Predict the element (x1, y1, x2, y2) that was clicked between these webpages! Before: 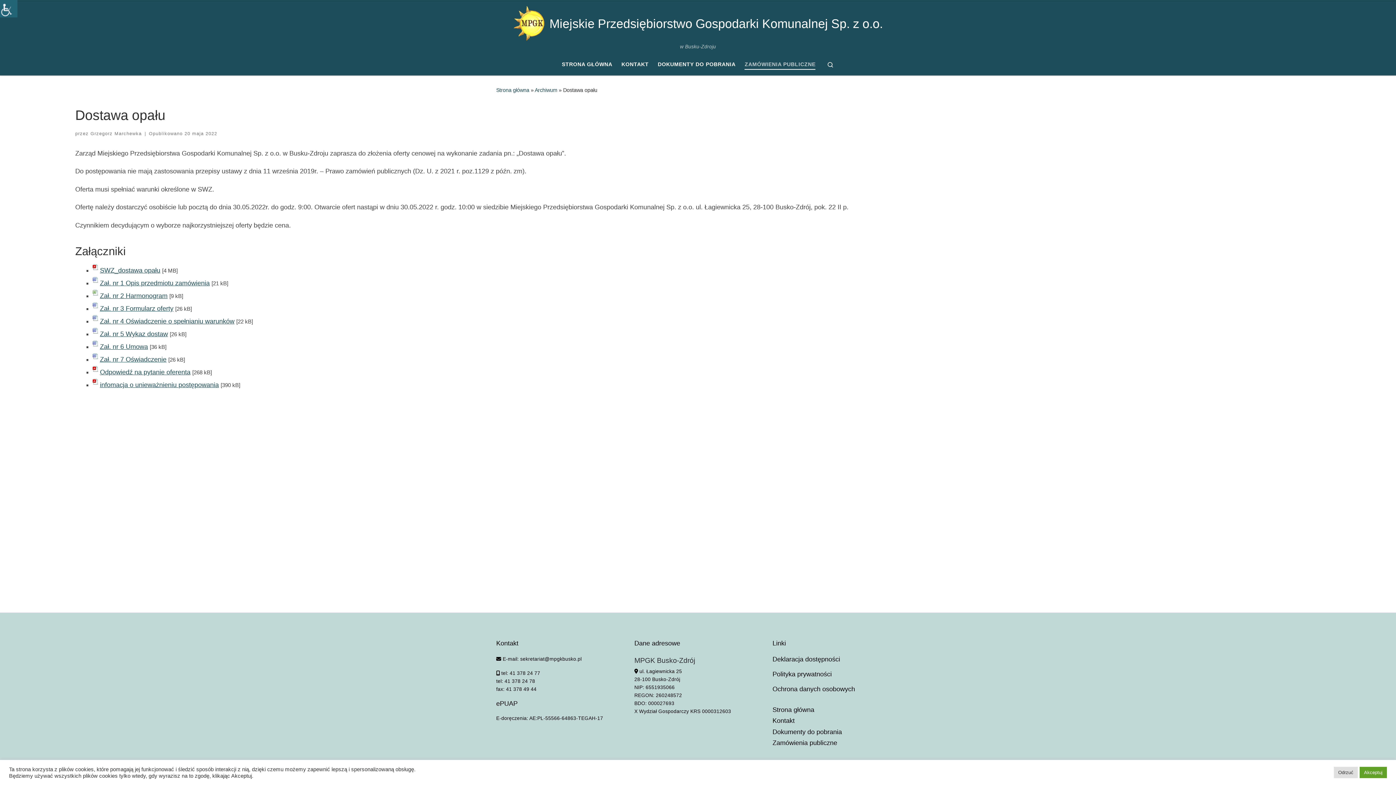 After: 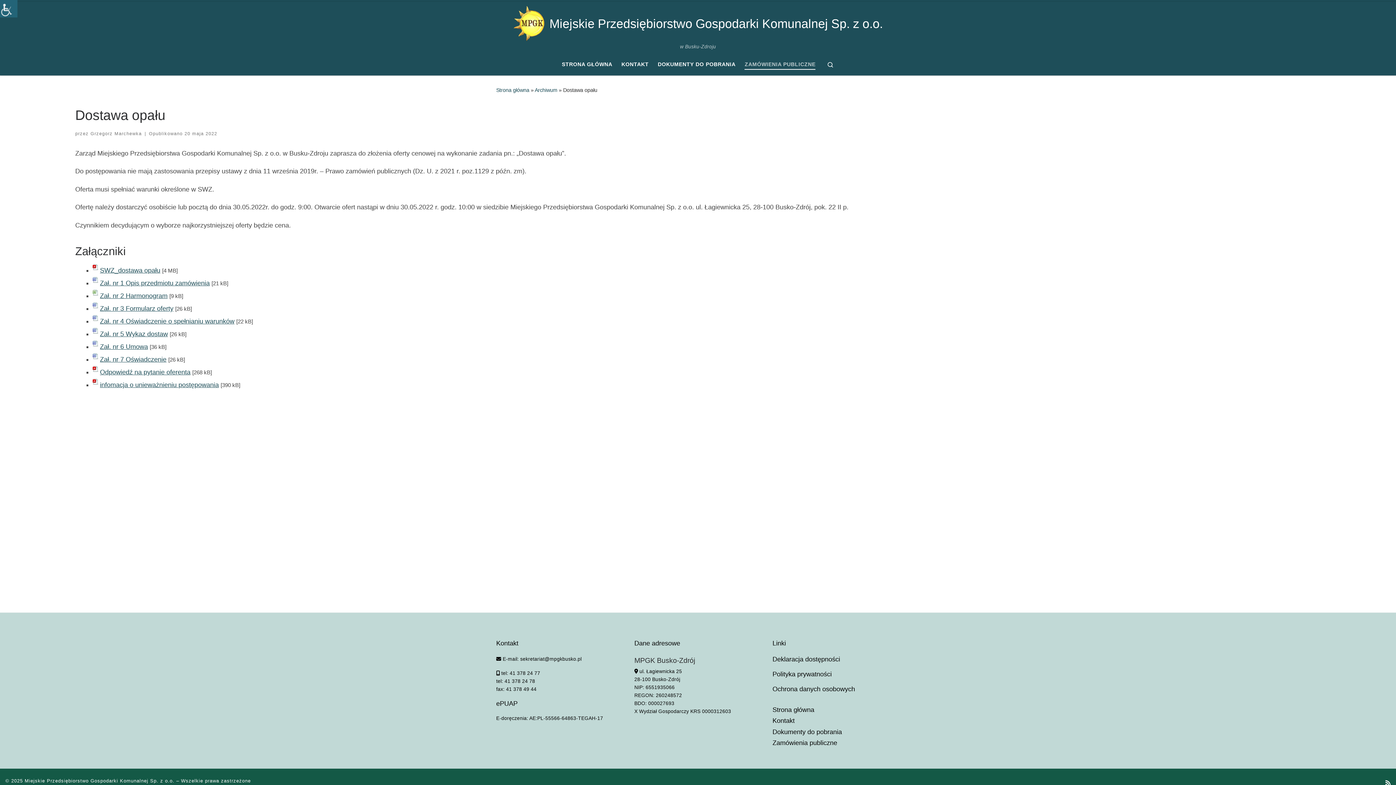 Action: bbox: (1360, 767, 1387, 778) label: Akceptuj